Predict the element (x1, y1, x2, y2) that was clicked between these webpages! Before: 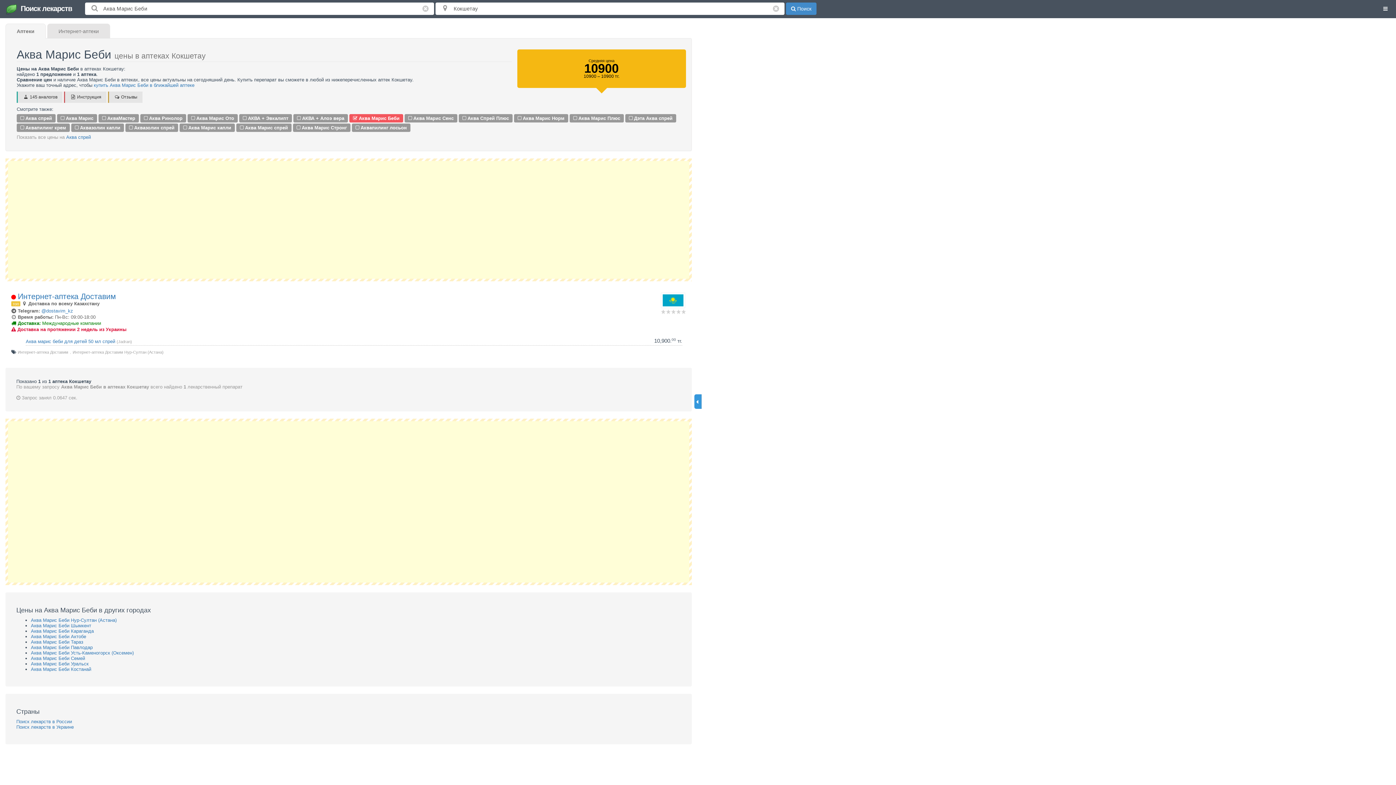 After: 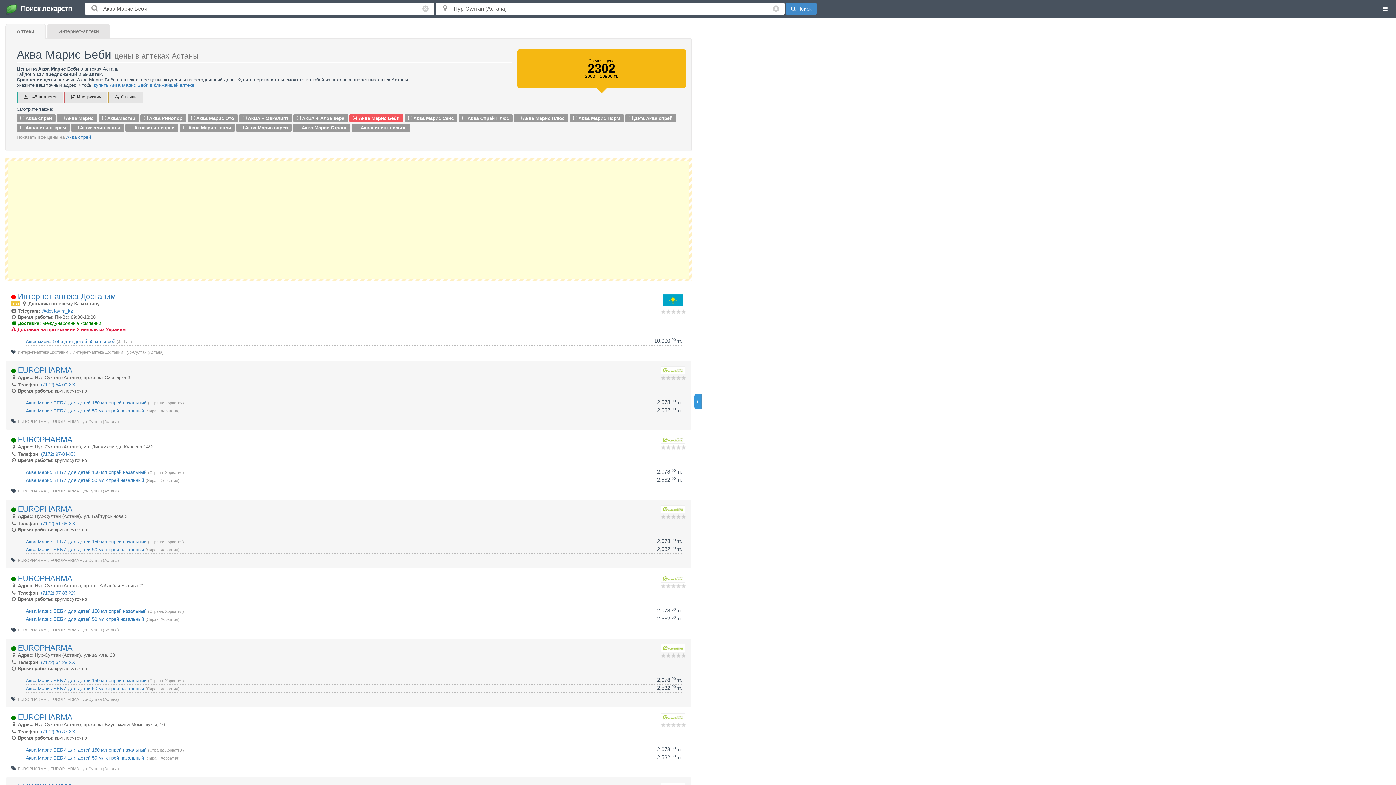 Action: label: Аква Марис Беби Нур-Султан (Астана) bbox: (30, 617, 116, 623)